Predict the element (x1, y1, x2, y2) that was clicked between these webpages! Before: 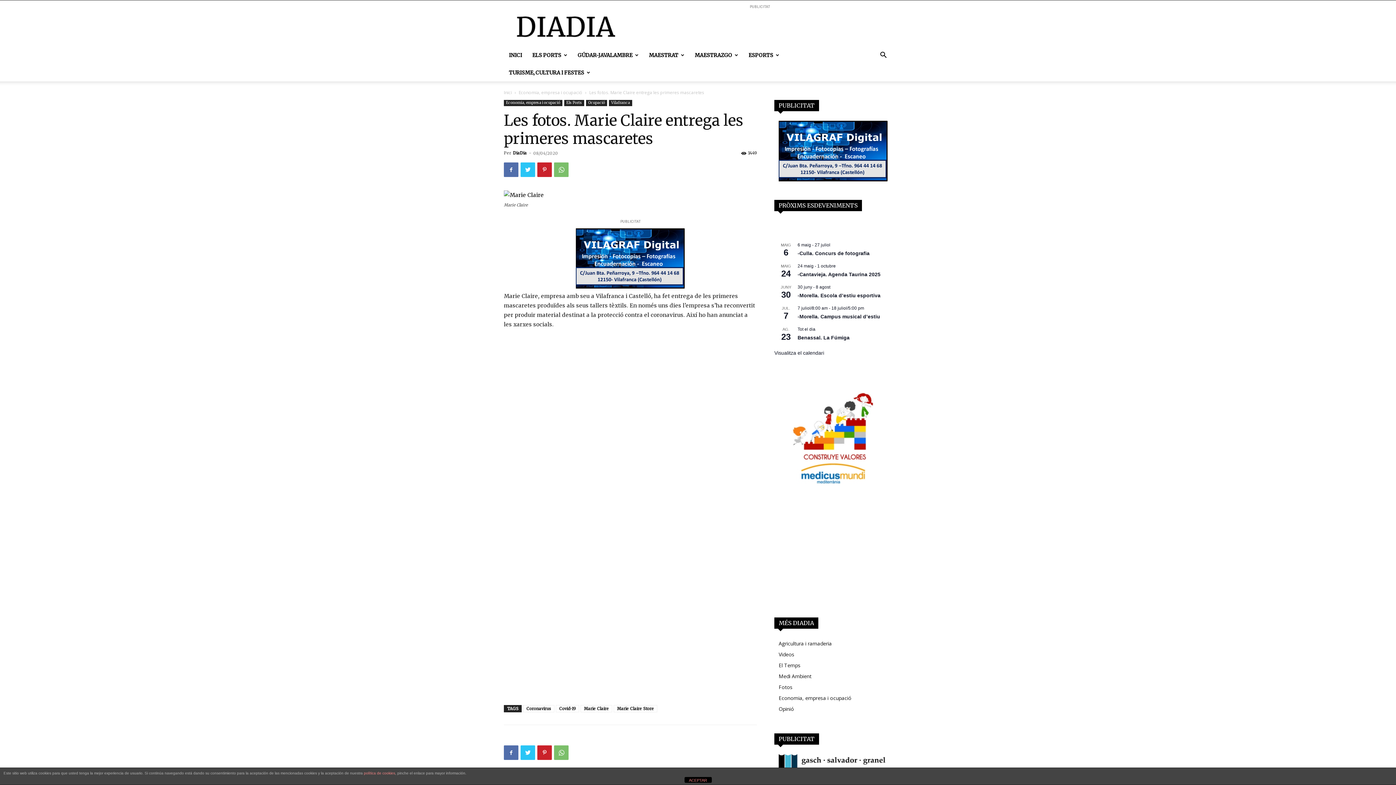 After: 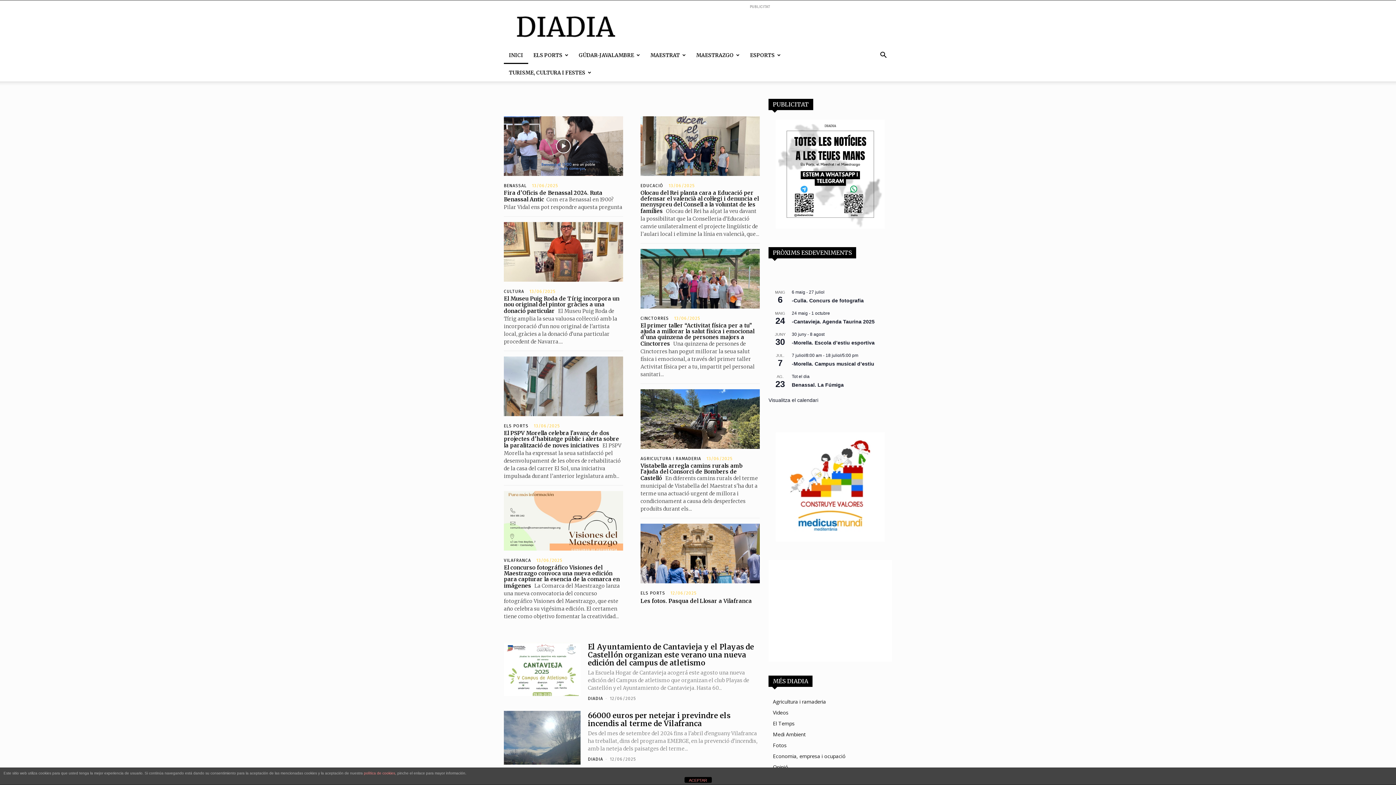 Action: label: Inici bbox: (504, 89, 512, 95)